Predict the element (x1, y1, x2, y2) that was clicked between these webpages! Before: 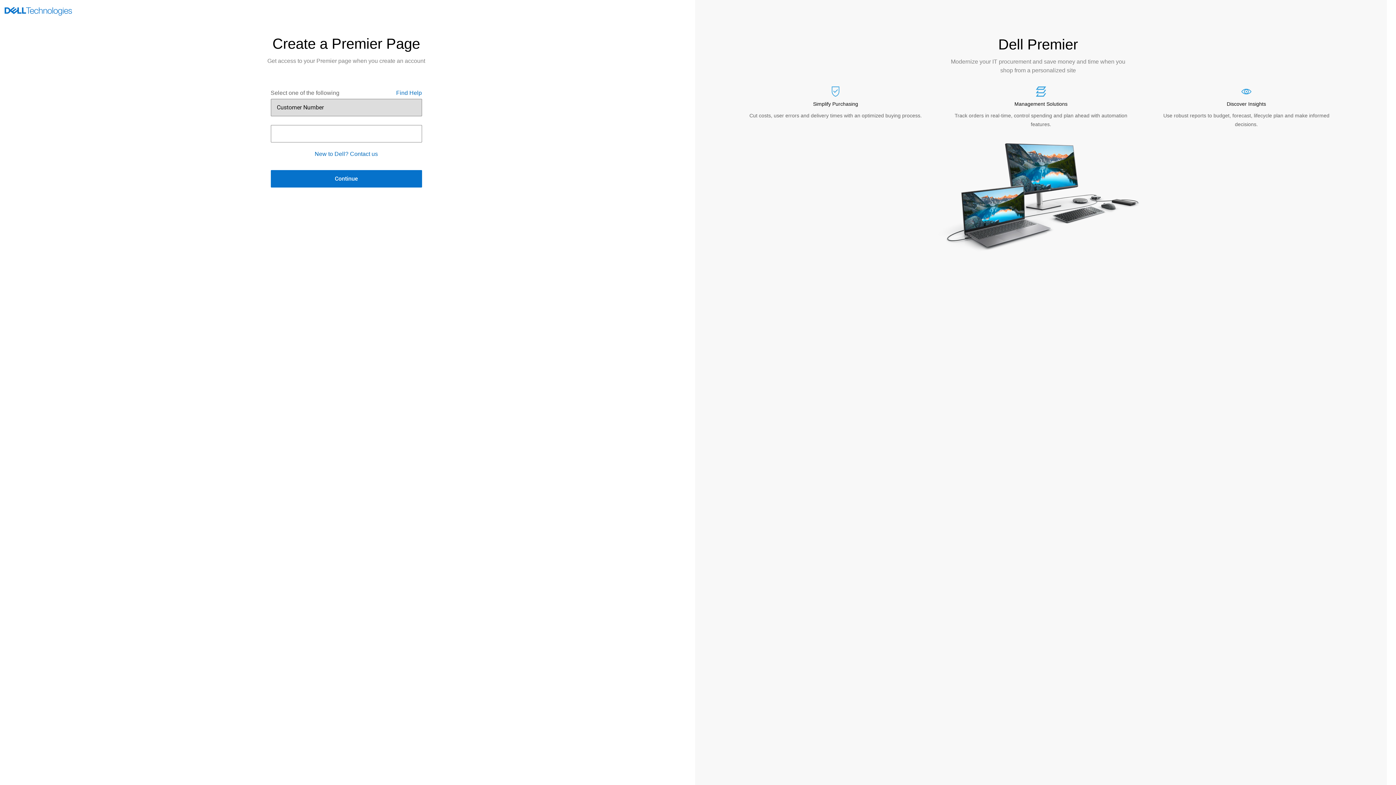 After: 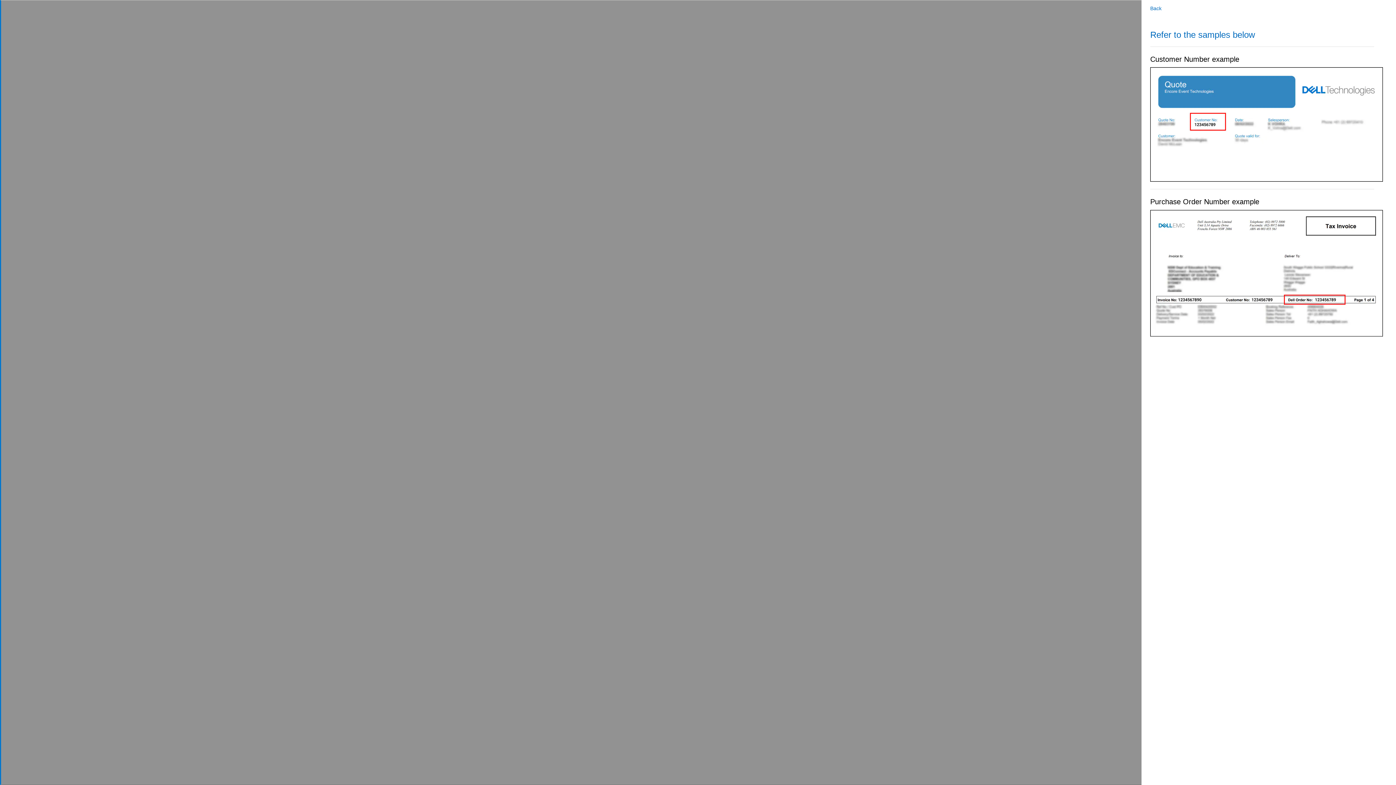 Action: bbox: (396, 88, 422, 97) label: Find Help